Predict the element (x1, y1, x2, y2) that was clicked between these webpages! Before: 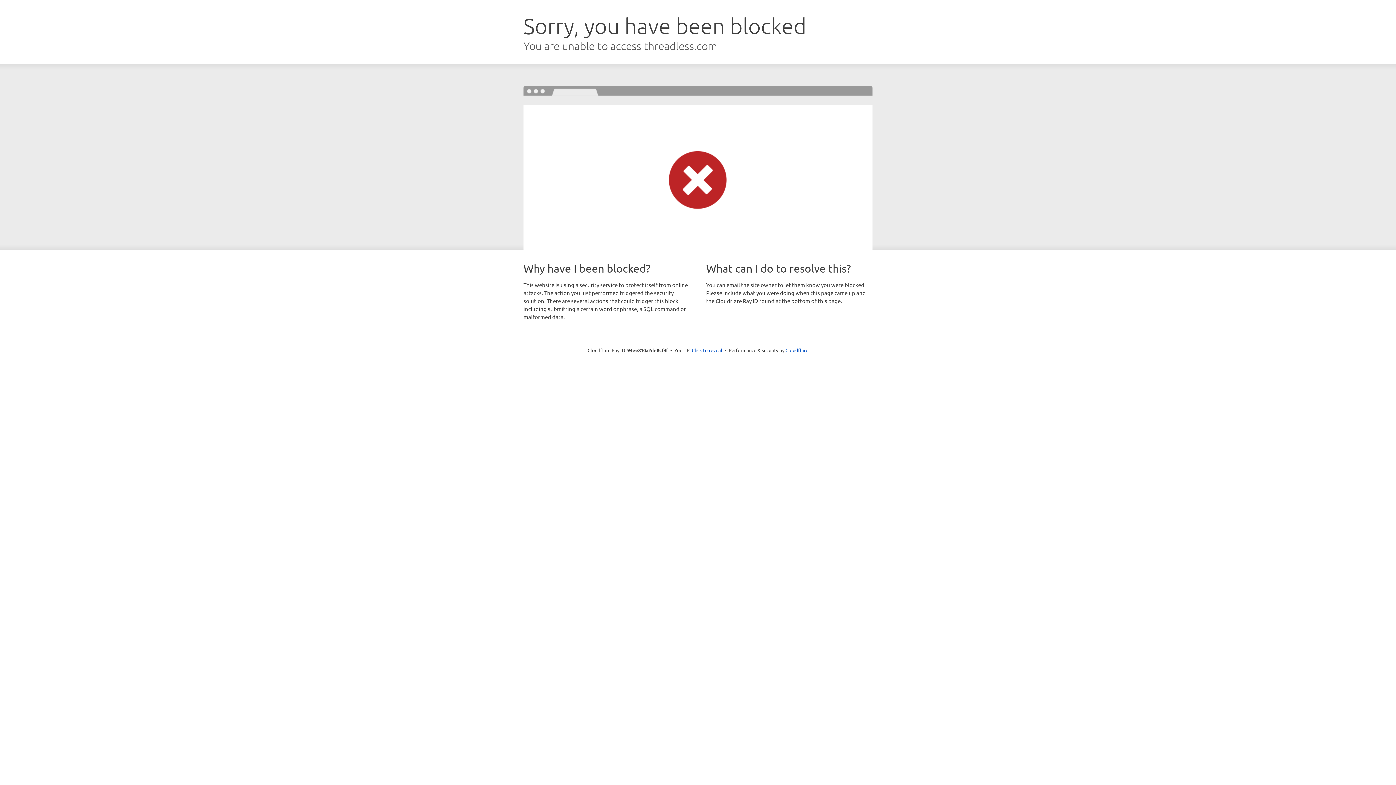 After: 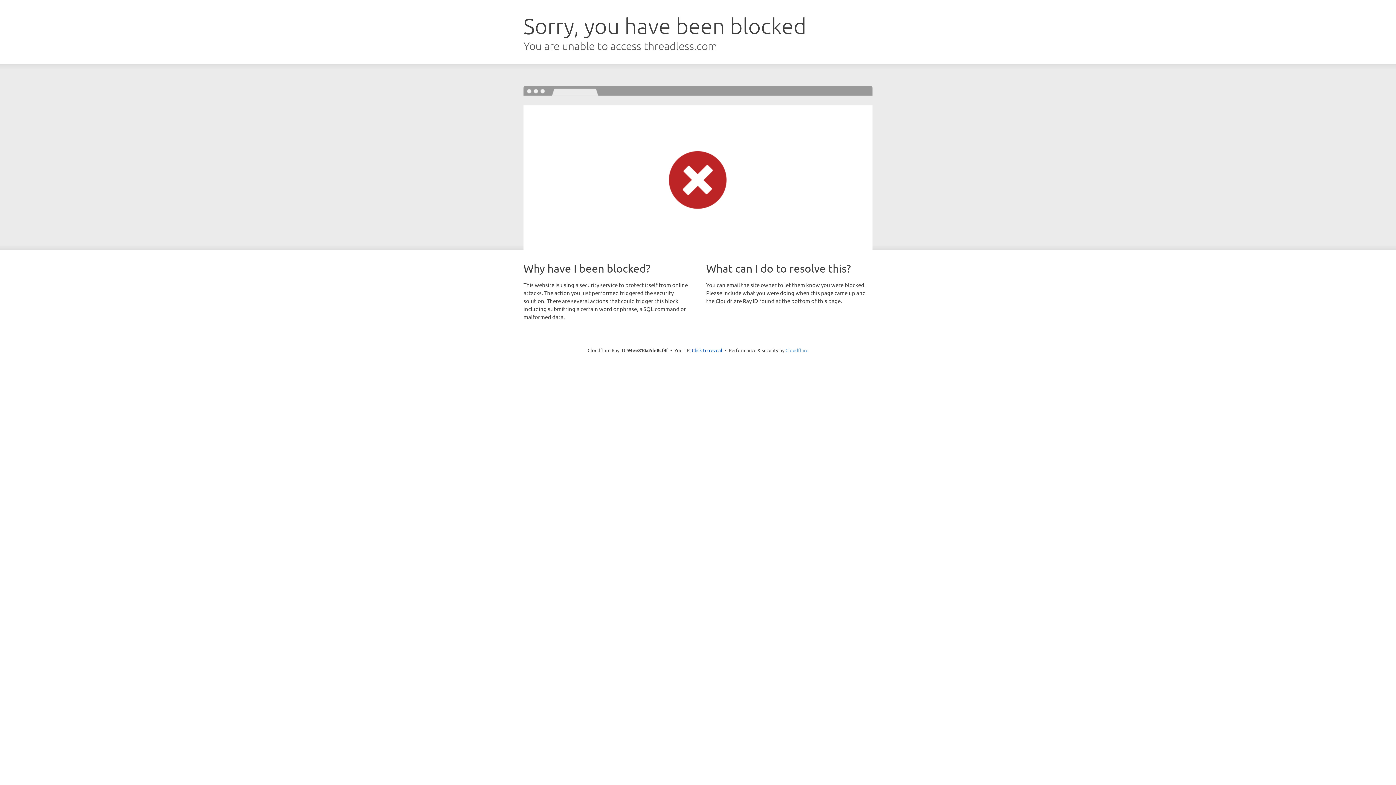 Action: bbox: (785, 347, 808, 353) label: Cloudflare